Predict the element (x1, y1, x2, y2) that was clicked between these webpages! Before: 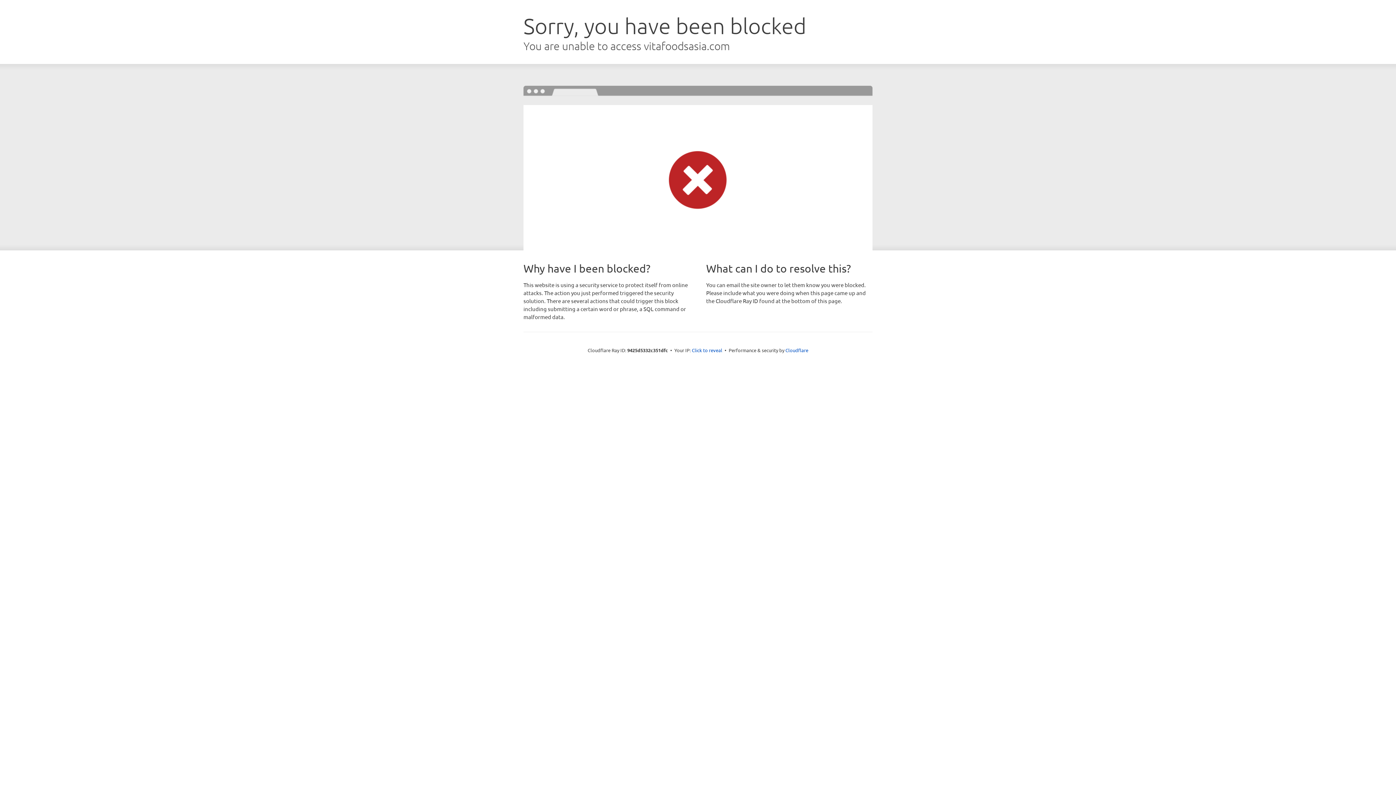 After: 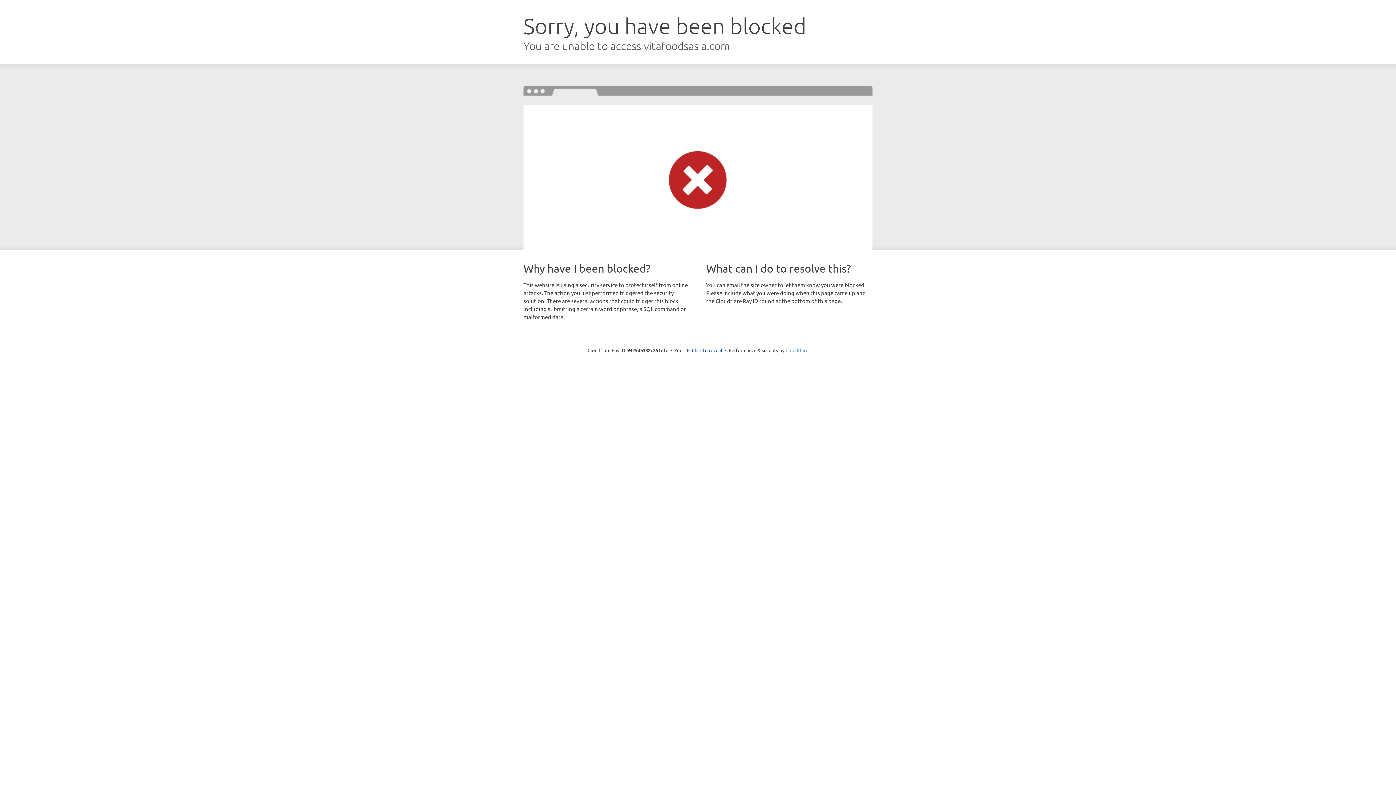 Action: label: Cloudflare bbox: (785, 347, 808, 353)